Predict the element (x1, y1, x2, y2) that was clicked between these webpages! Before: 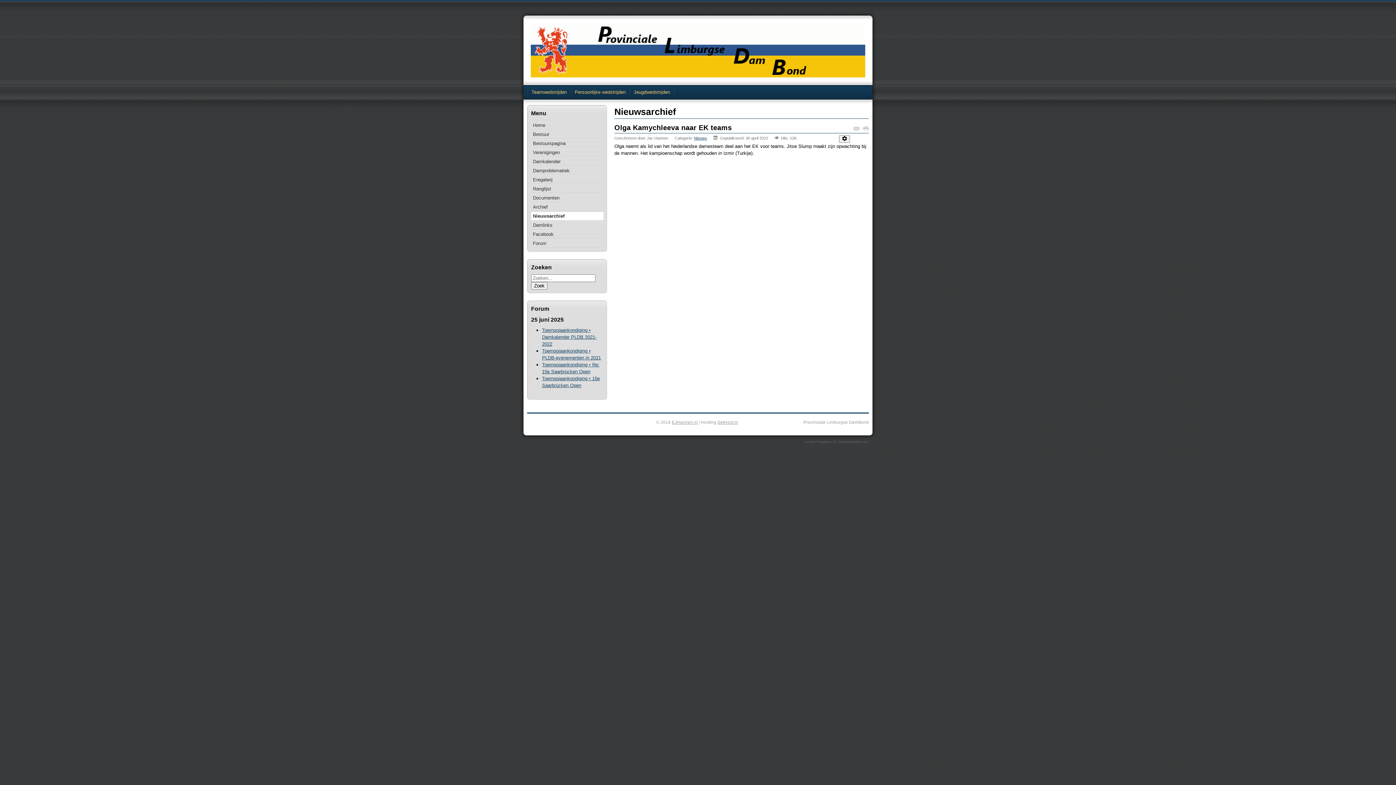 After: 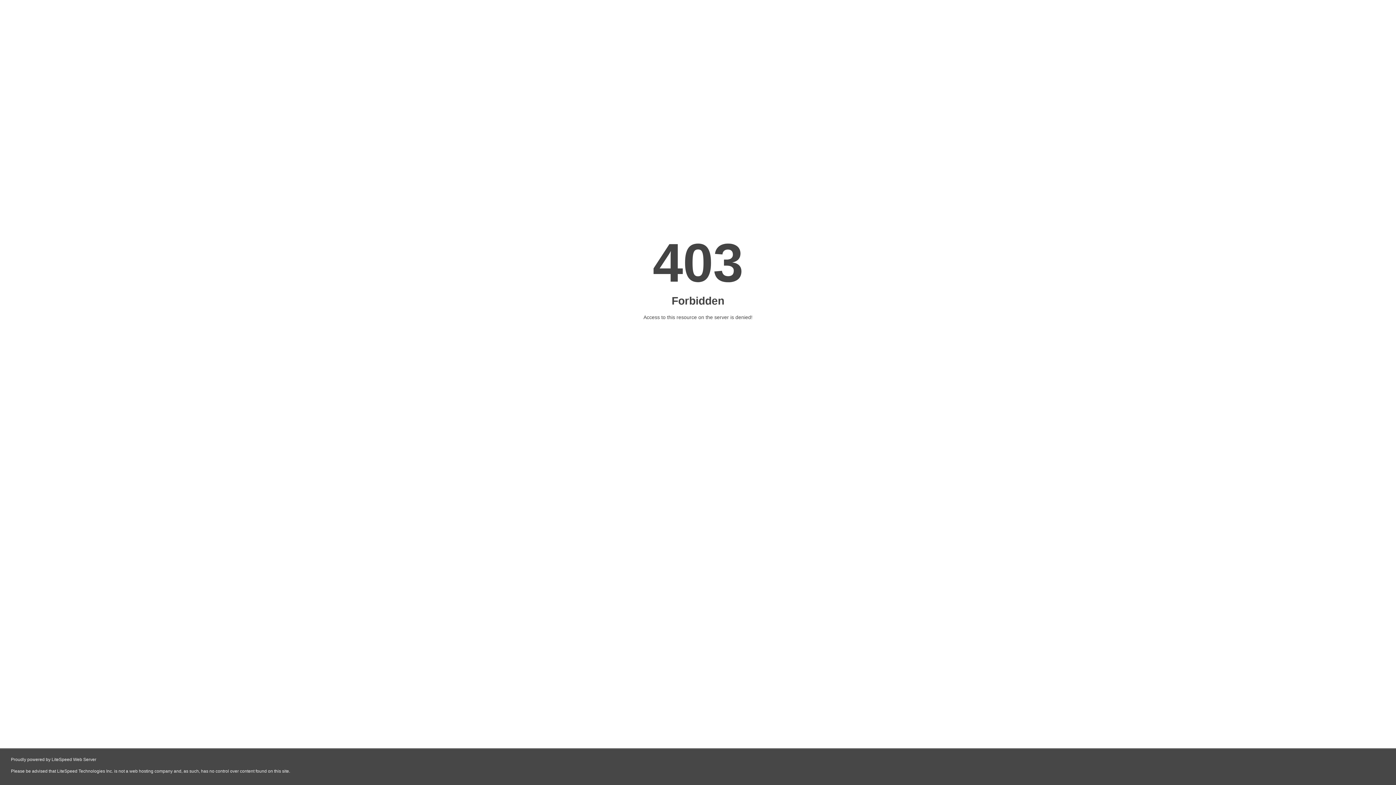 Action: label: ThemeRepublic.com bbox: (837, 440, 869, 444)